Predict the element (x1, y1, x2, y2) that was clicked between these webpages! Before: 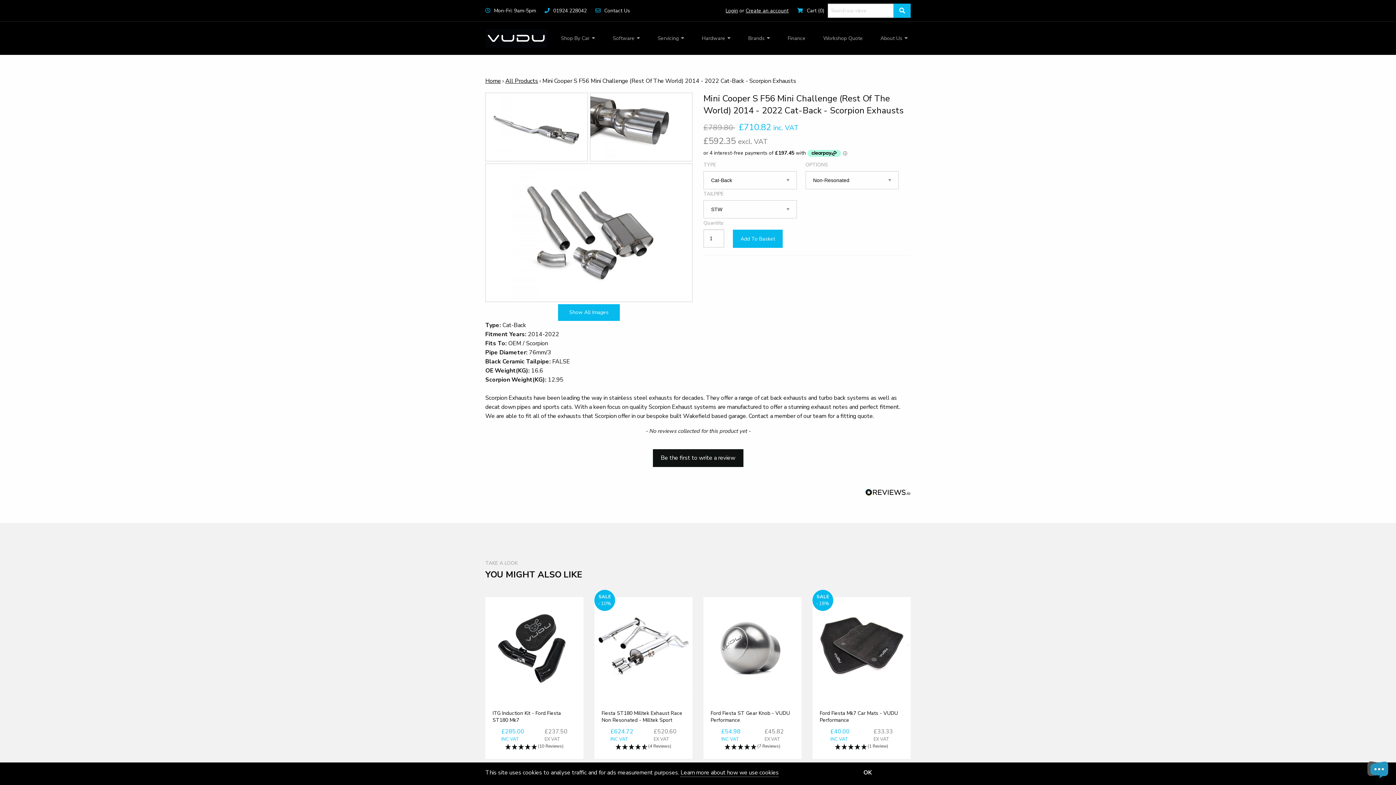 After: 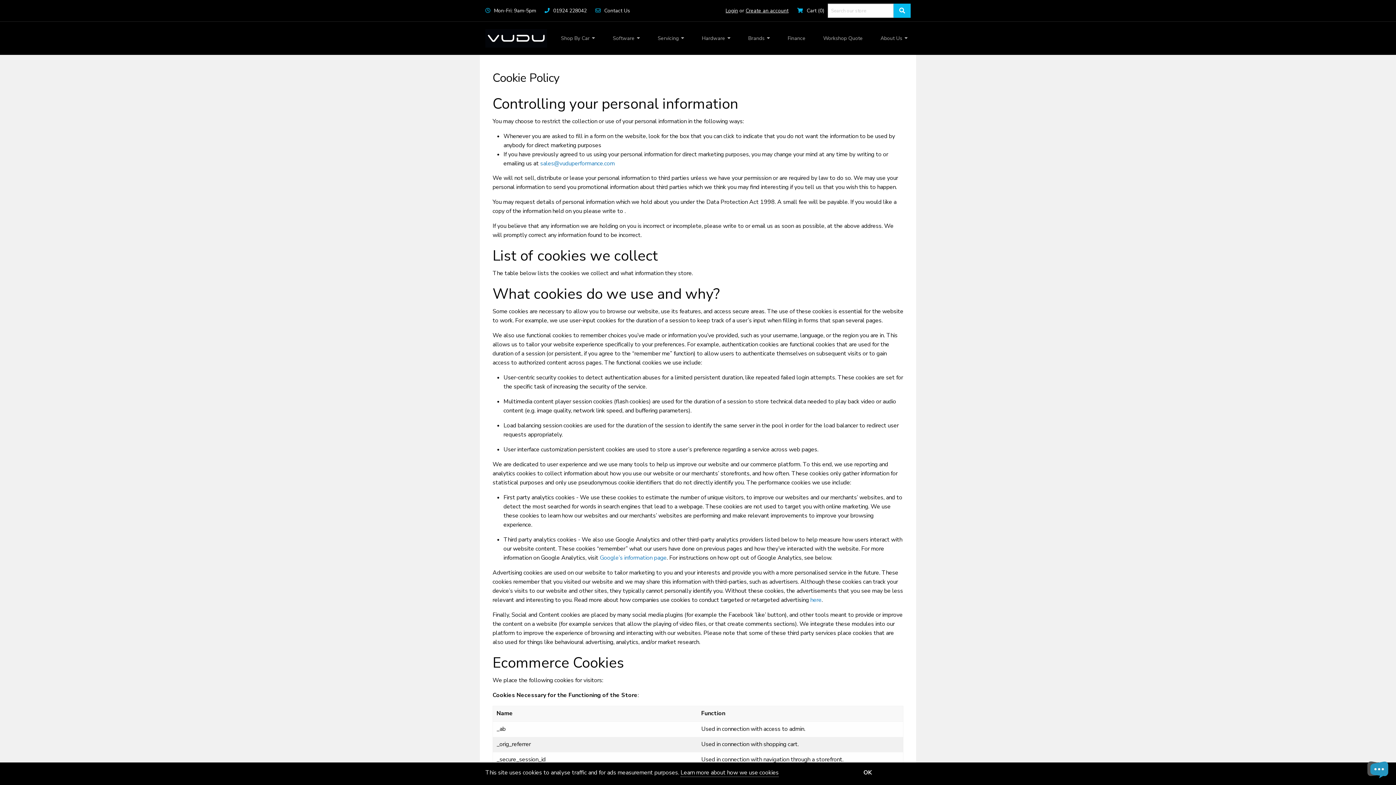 Action: bbox: (680, 769, 778, 777) label: Learn more about how we use cookies